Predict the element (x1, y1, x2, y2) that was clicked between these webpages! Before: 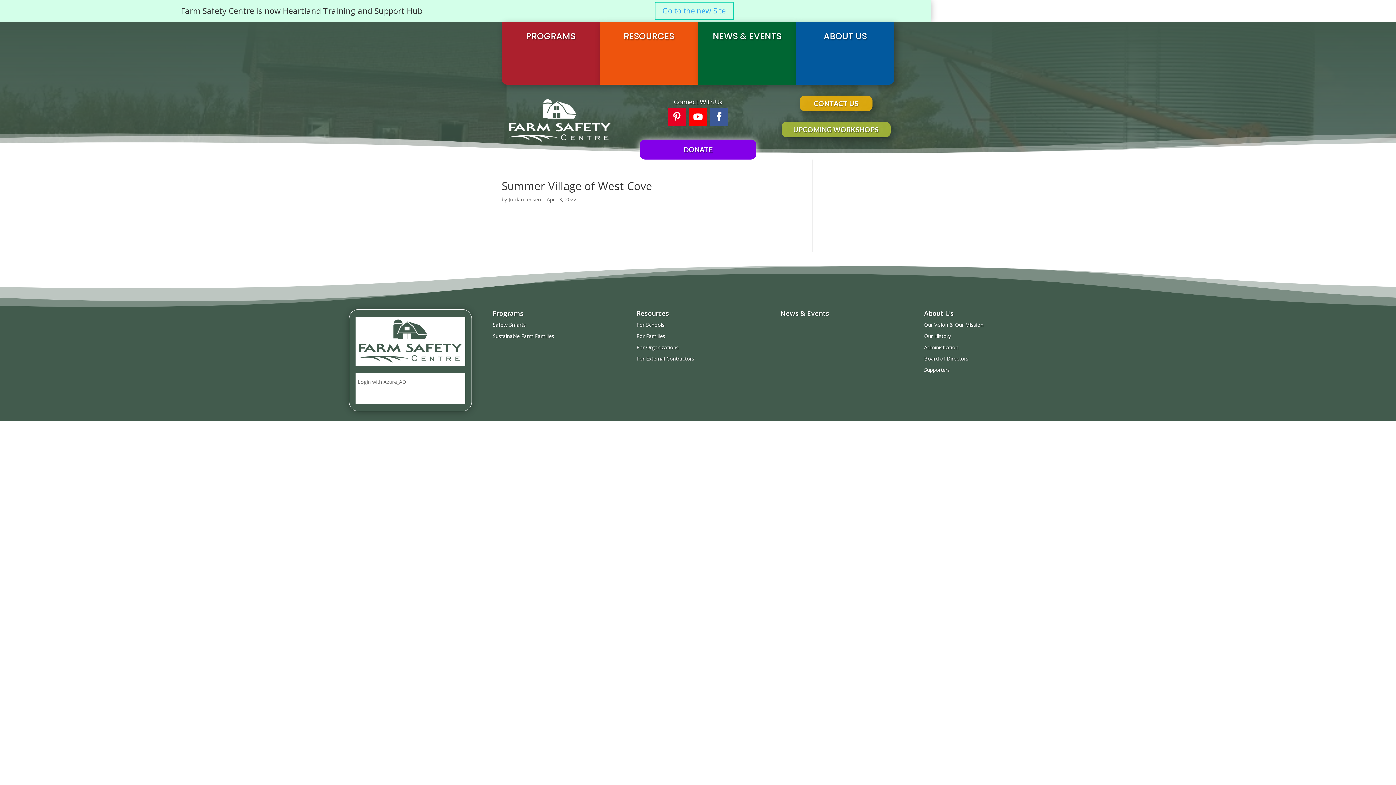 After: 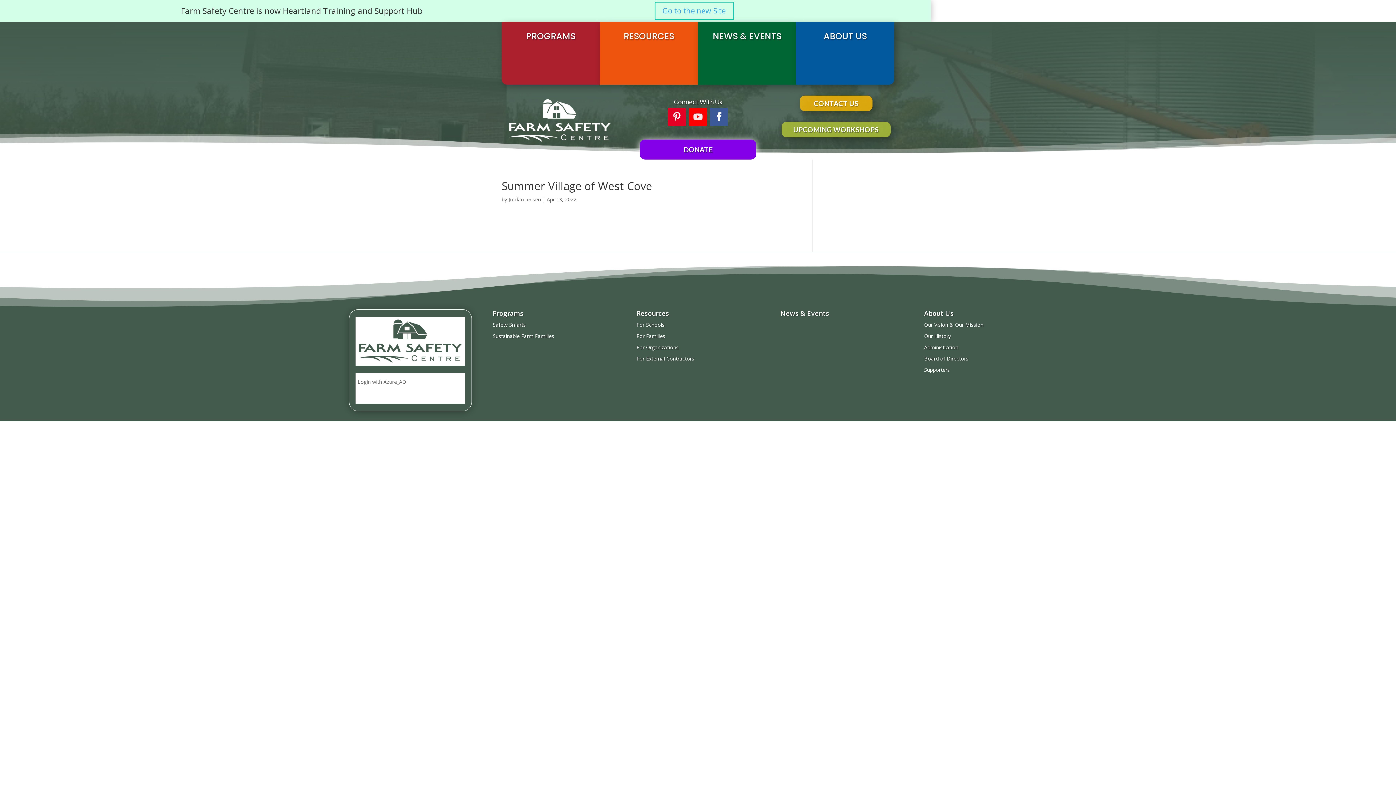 Action: bbox: (689, 107, 707, 126)